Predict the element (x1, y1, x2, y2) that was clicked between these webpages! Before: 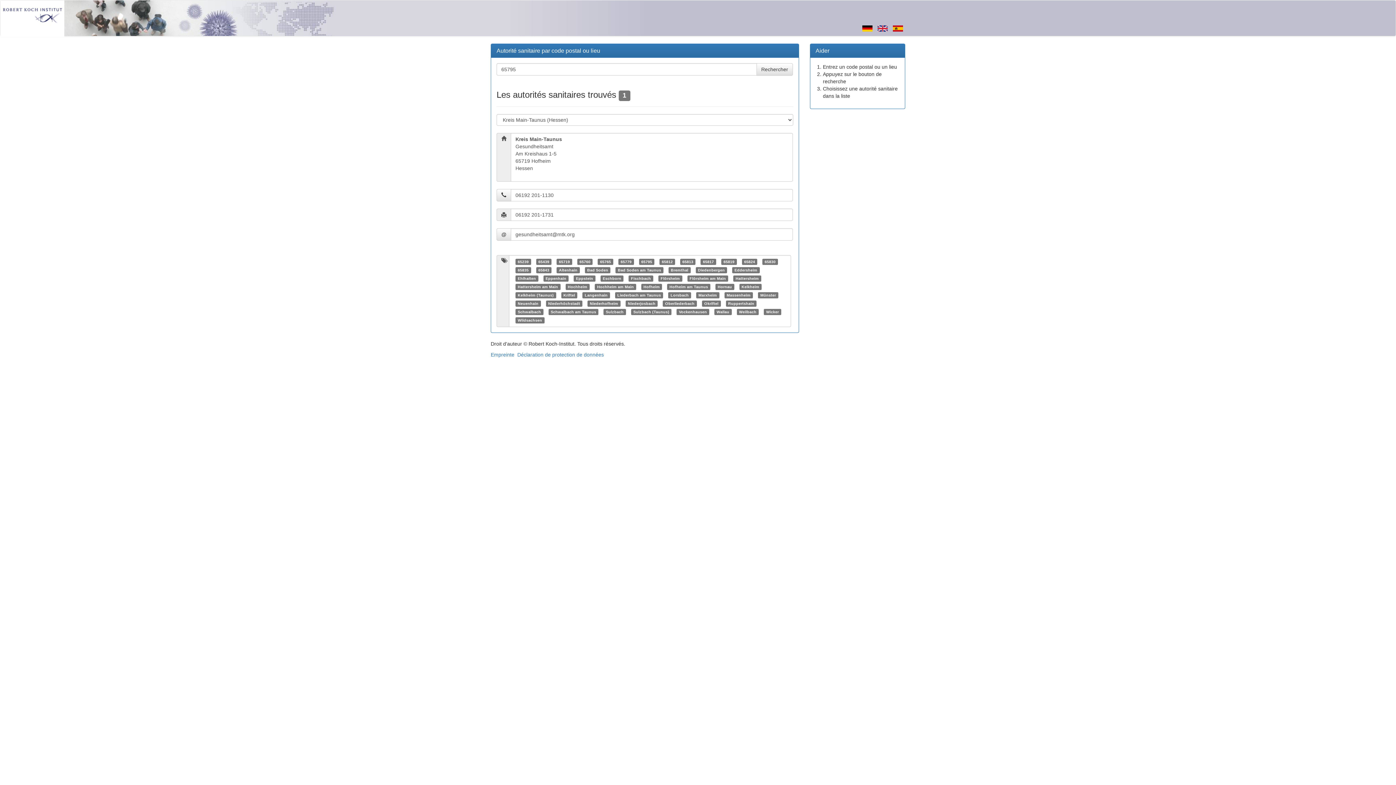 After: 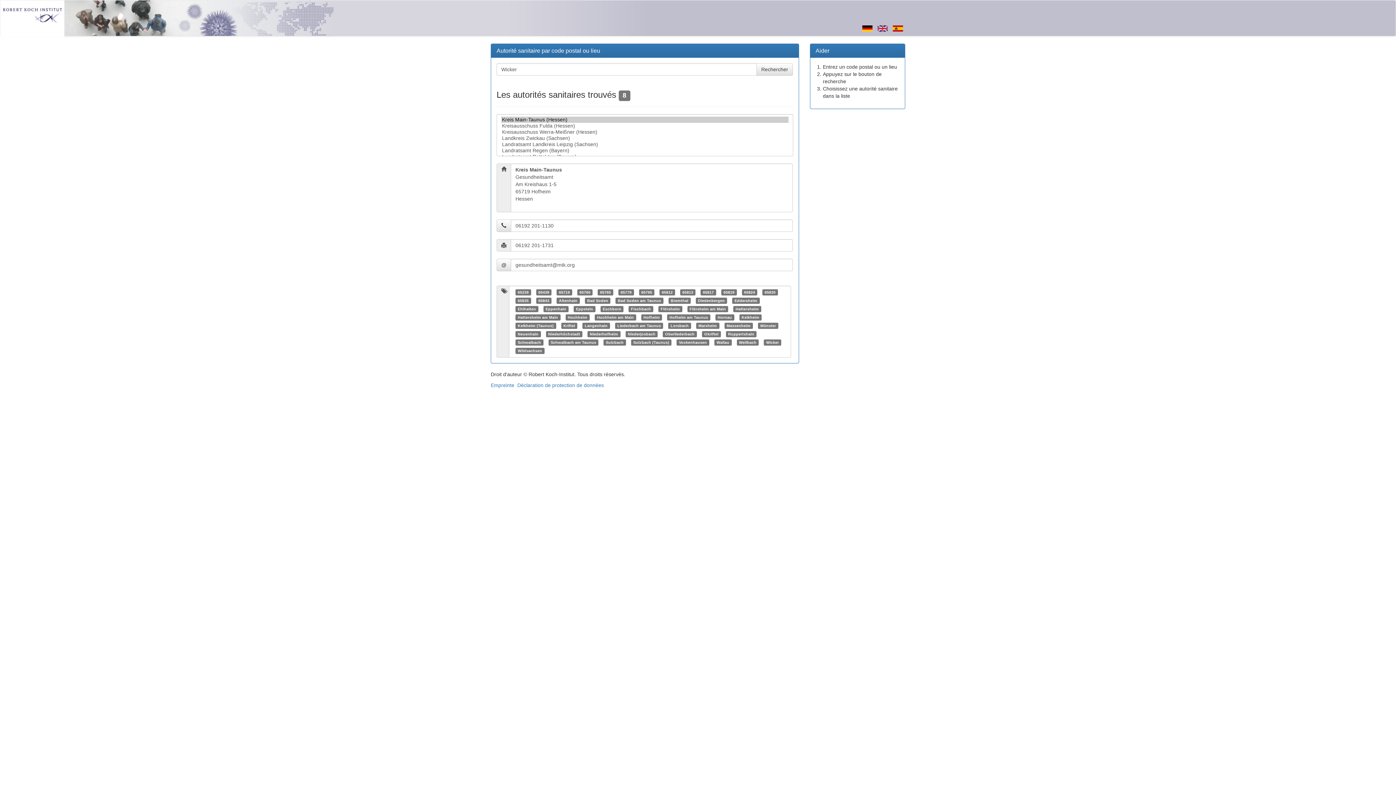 Action: bbox: (766, 309, 779, 314) label: Wicker